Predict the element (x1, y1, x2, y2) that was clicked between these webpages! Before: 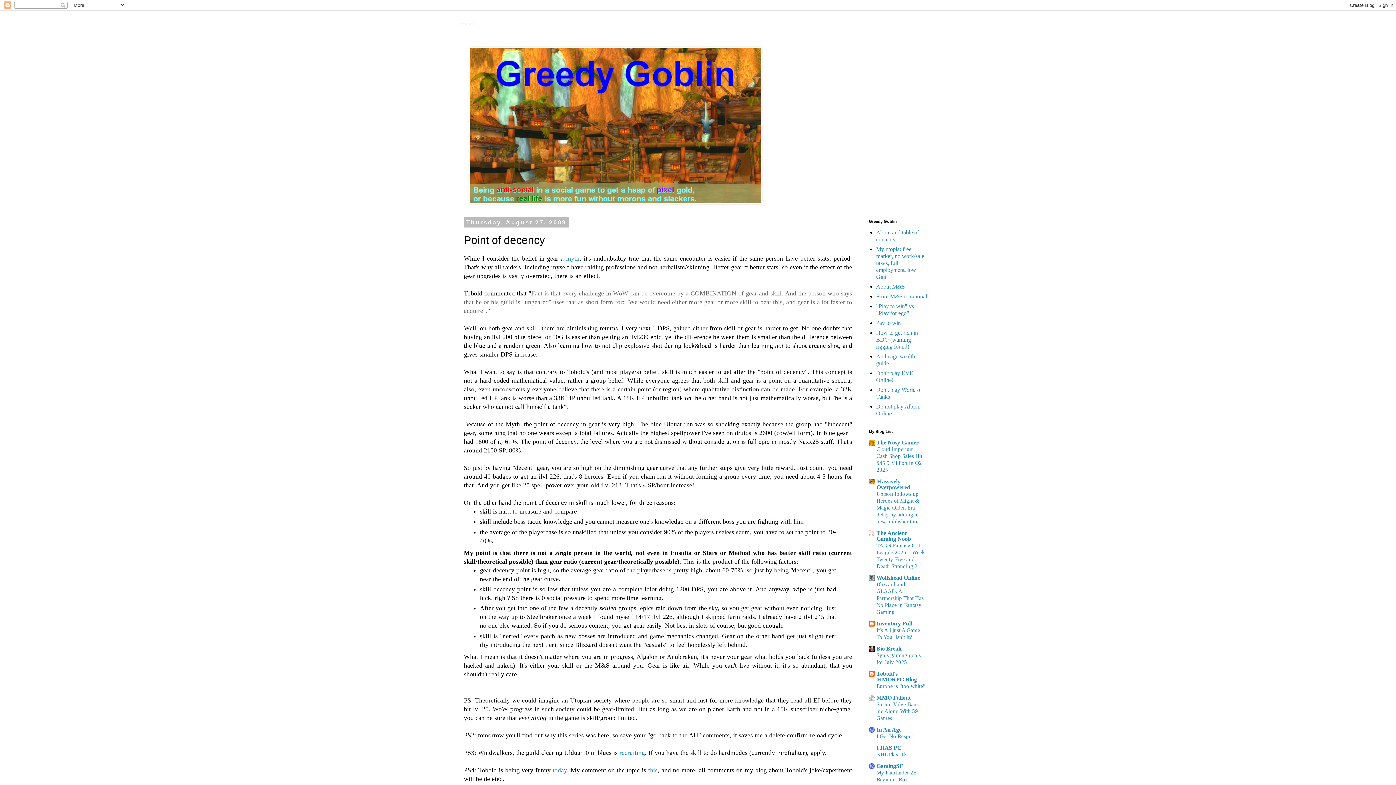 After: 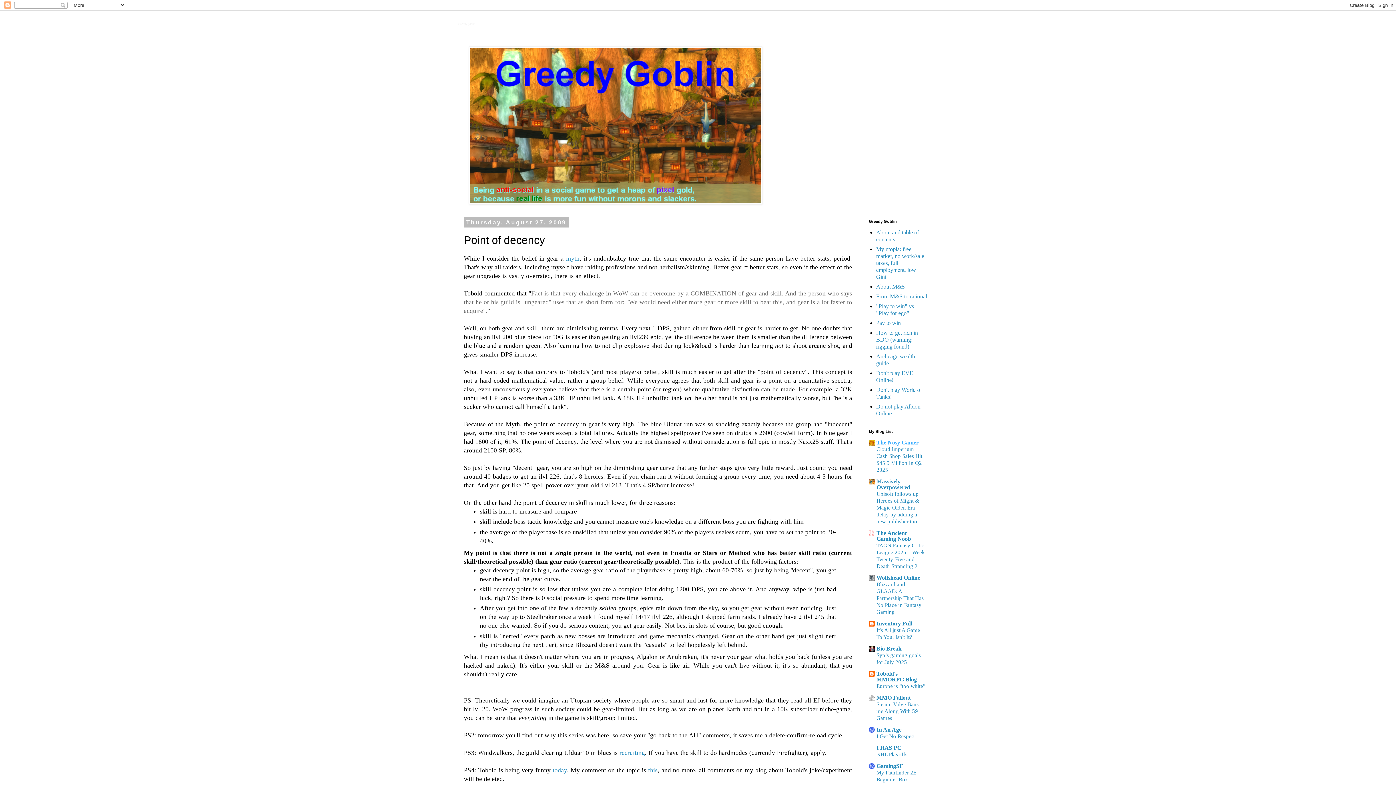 Action: label: The Nosy Gamer bbox: (876, 439, 918, 445)